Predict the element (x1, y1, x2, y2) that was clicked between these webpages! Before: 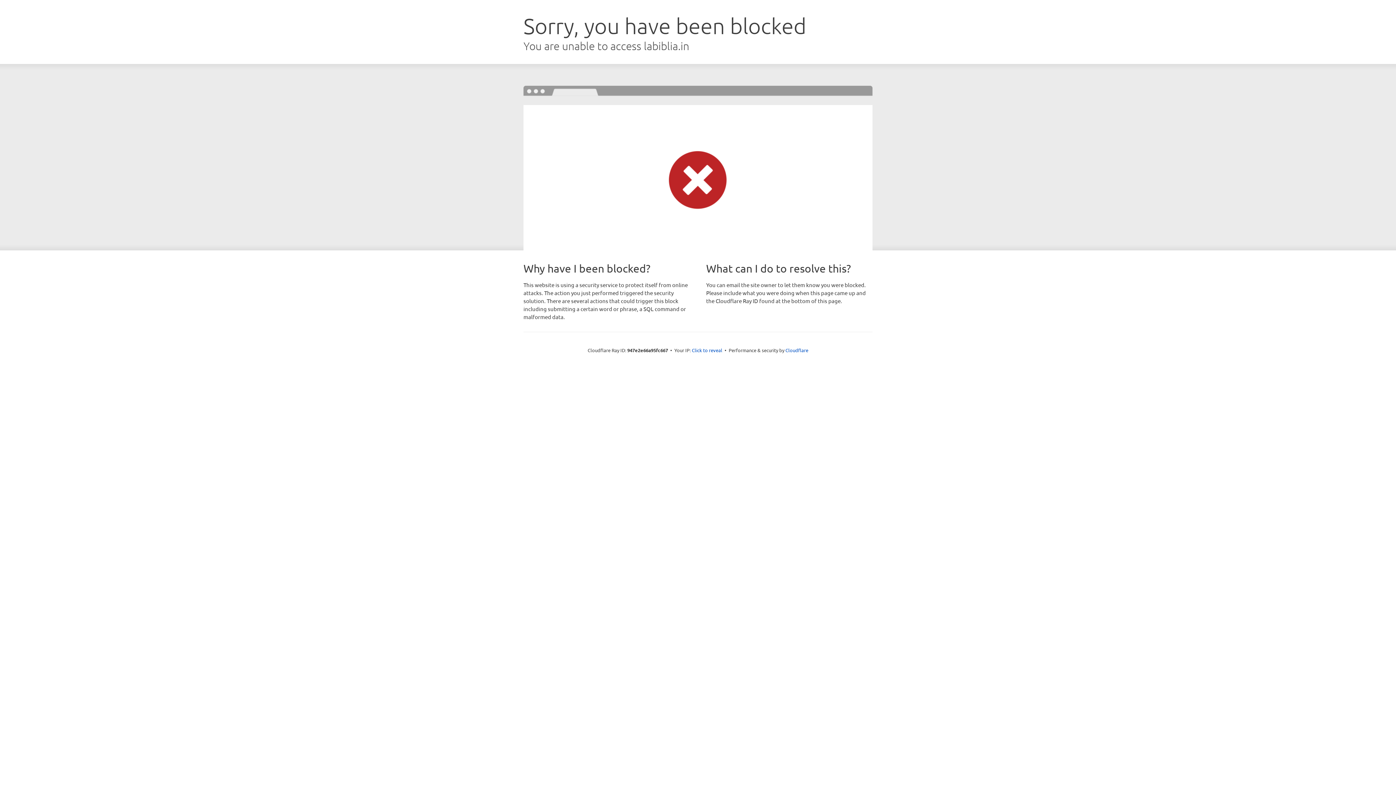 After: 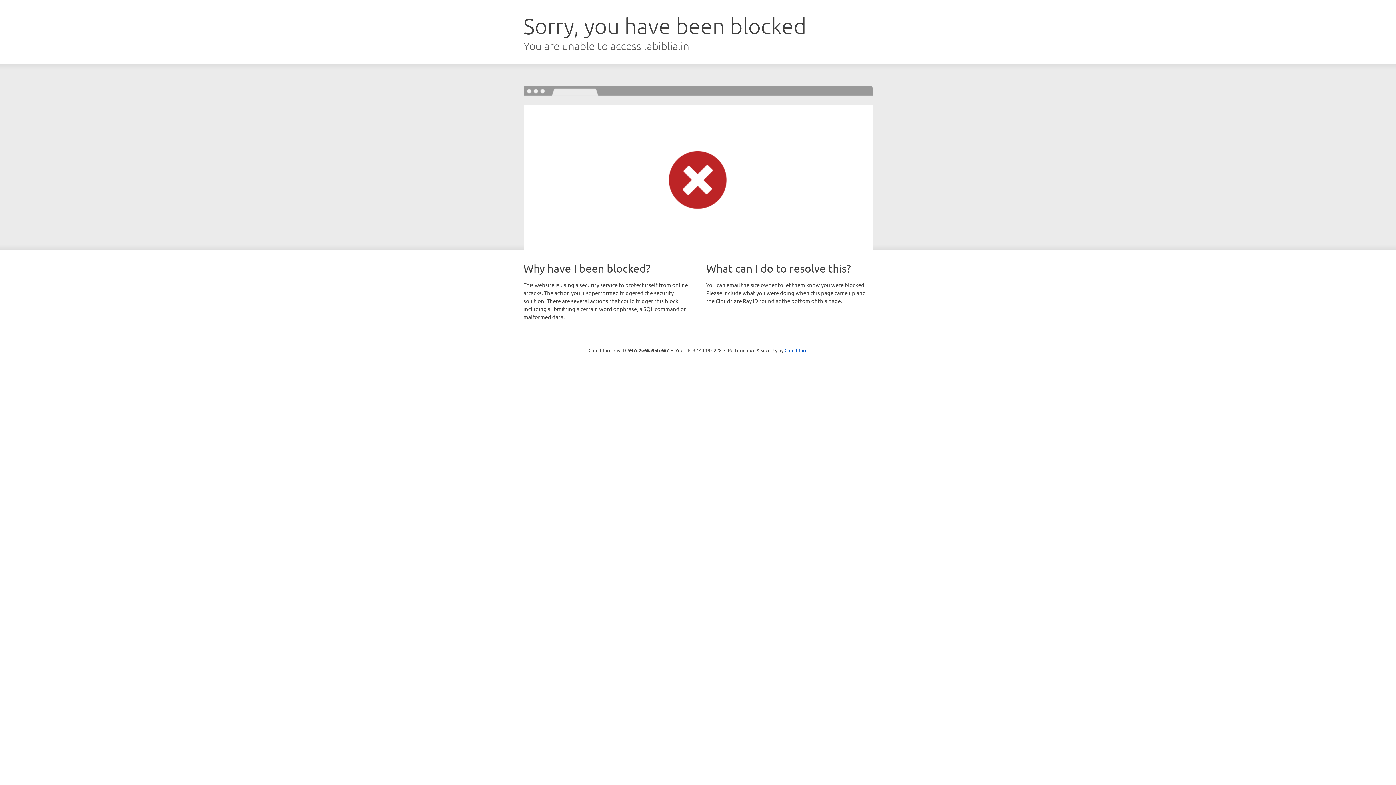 Action: label: Click to reveal bbox: (692, 346, 722, 353)